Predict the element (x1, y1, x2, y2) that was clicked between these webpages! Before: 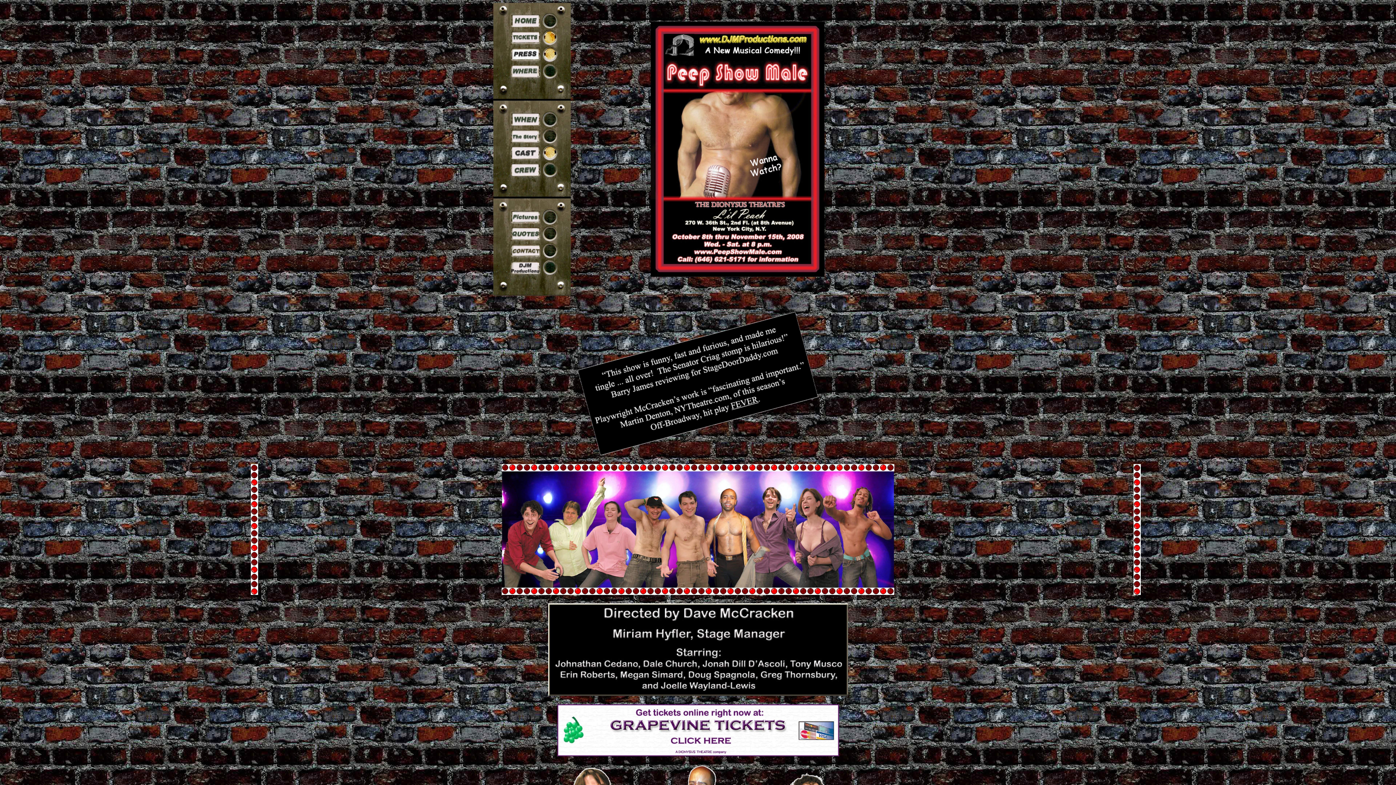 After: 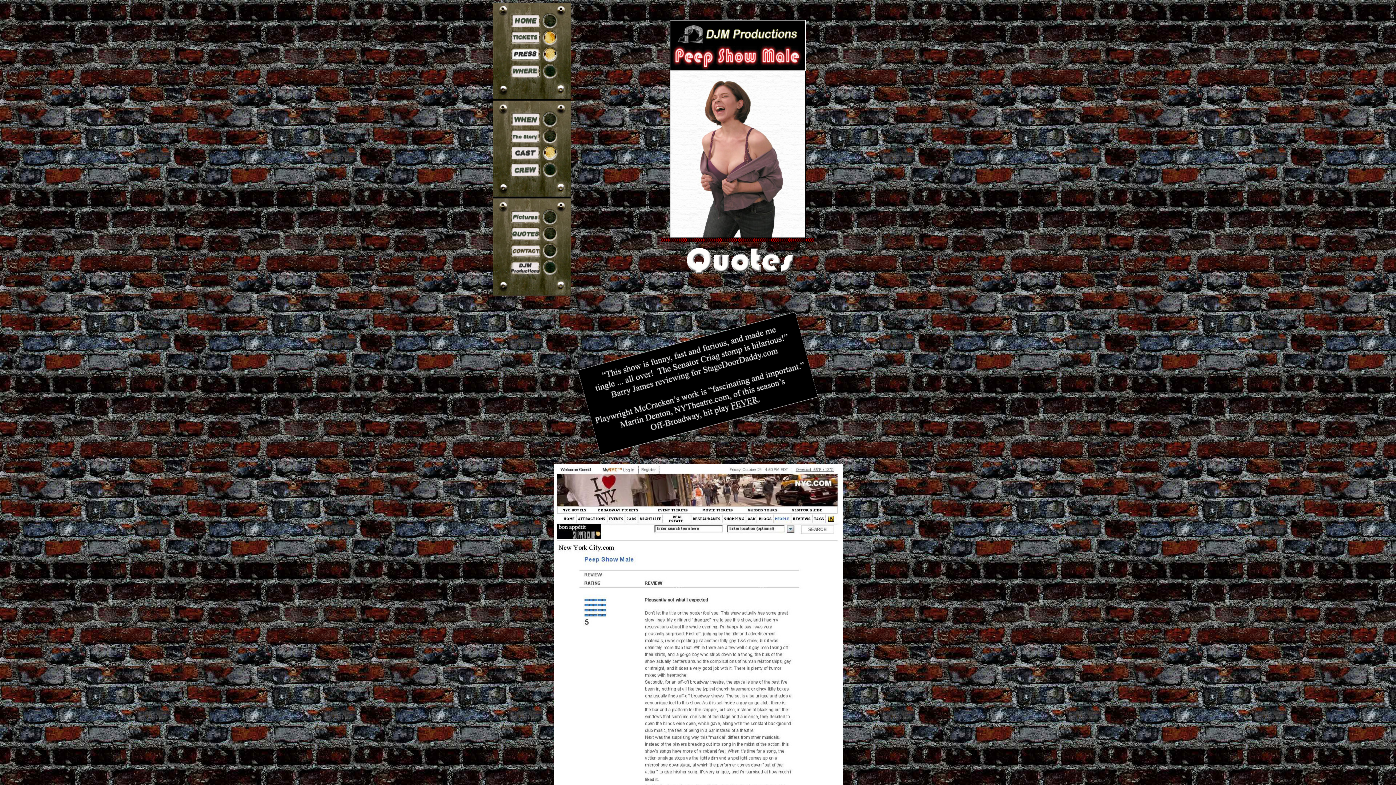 Action: bbox: (494, 224, 570, 230)